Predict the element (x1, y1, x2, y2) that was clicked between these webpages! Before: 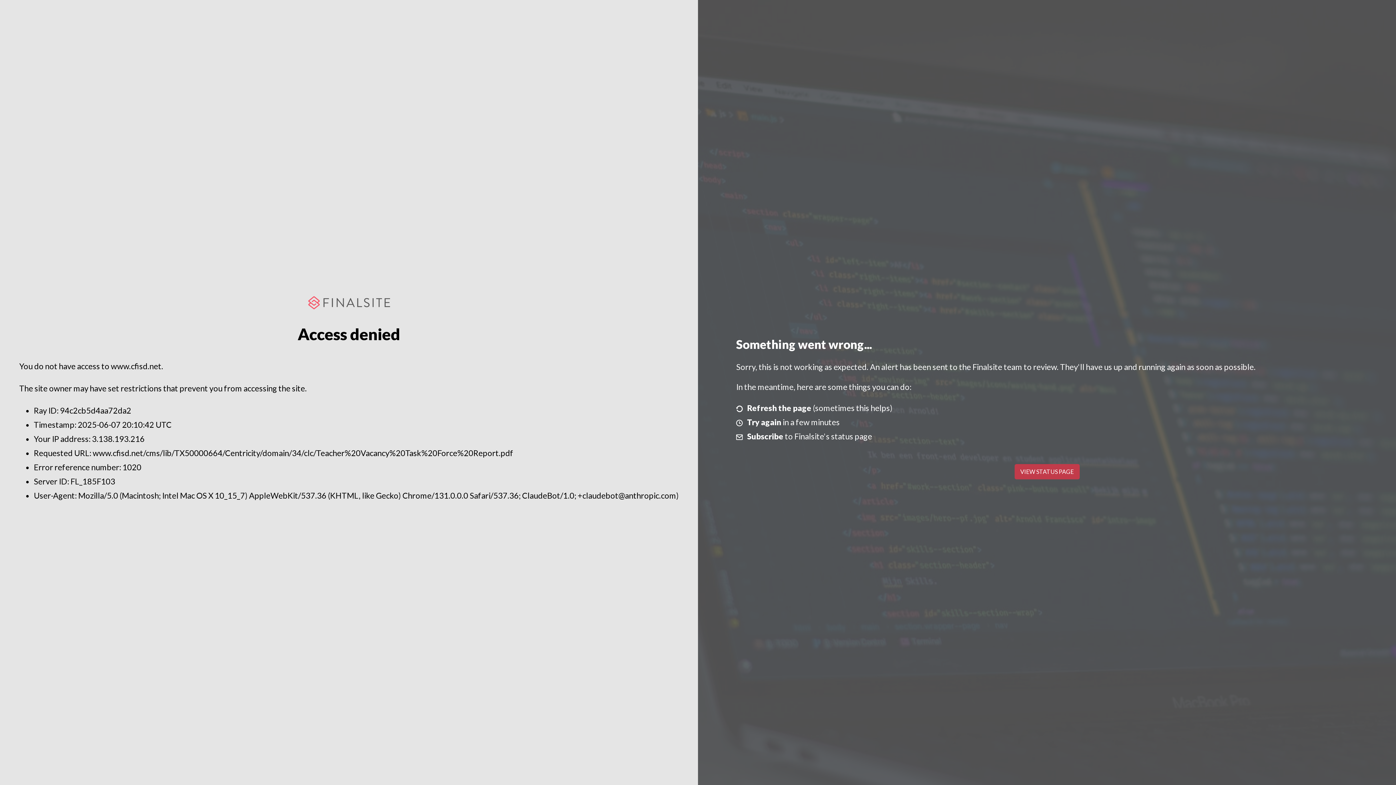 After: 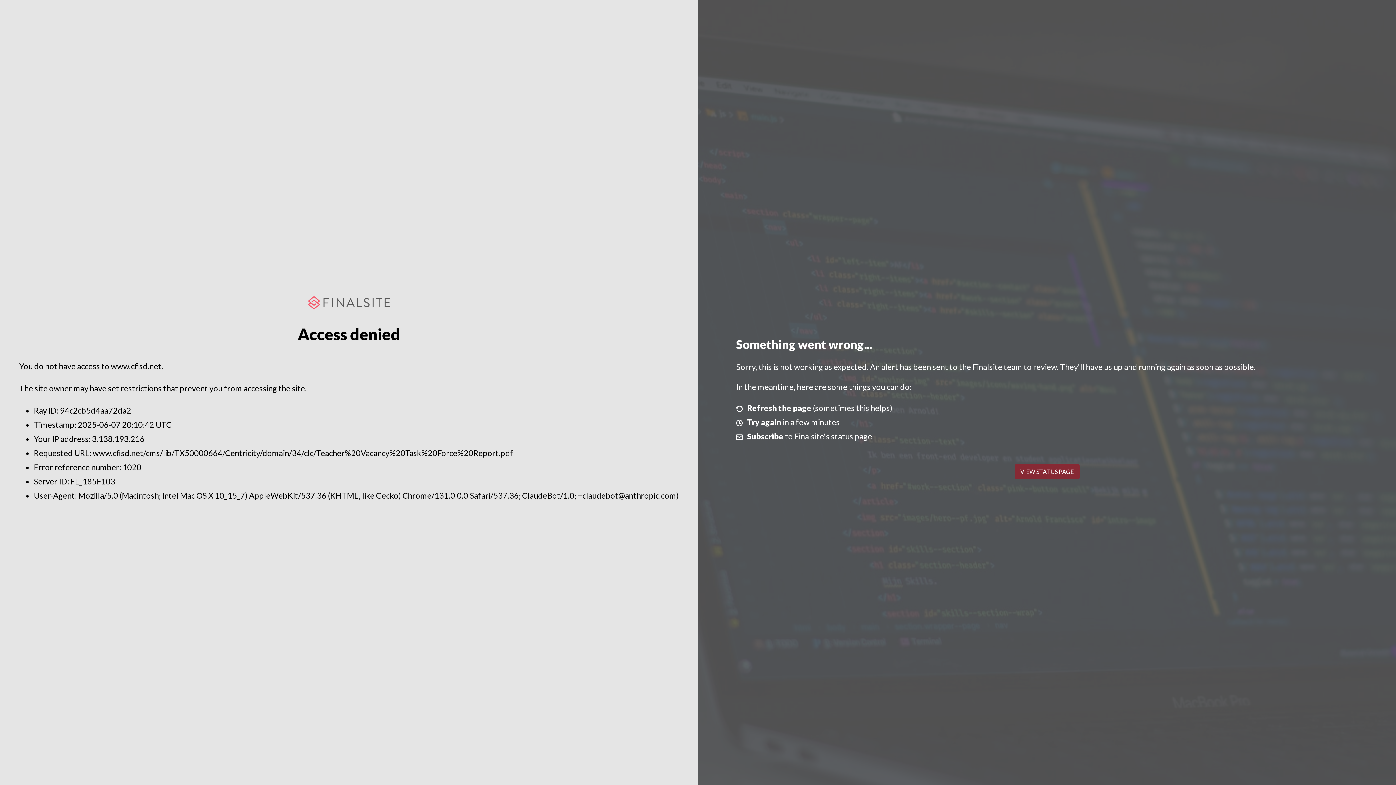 Action: label: VIEW STATUS PAGE bbox: (1014, 464, 1079, 479)